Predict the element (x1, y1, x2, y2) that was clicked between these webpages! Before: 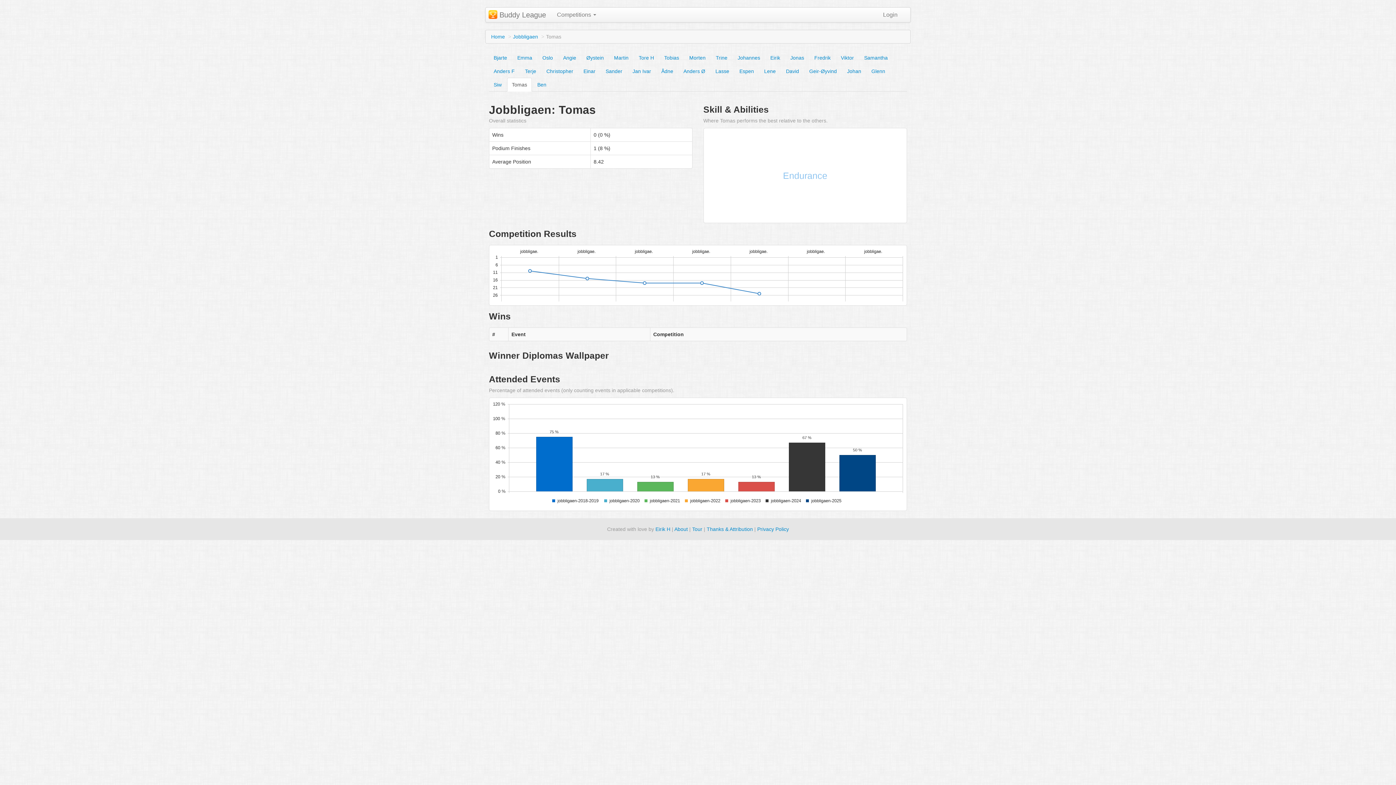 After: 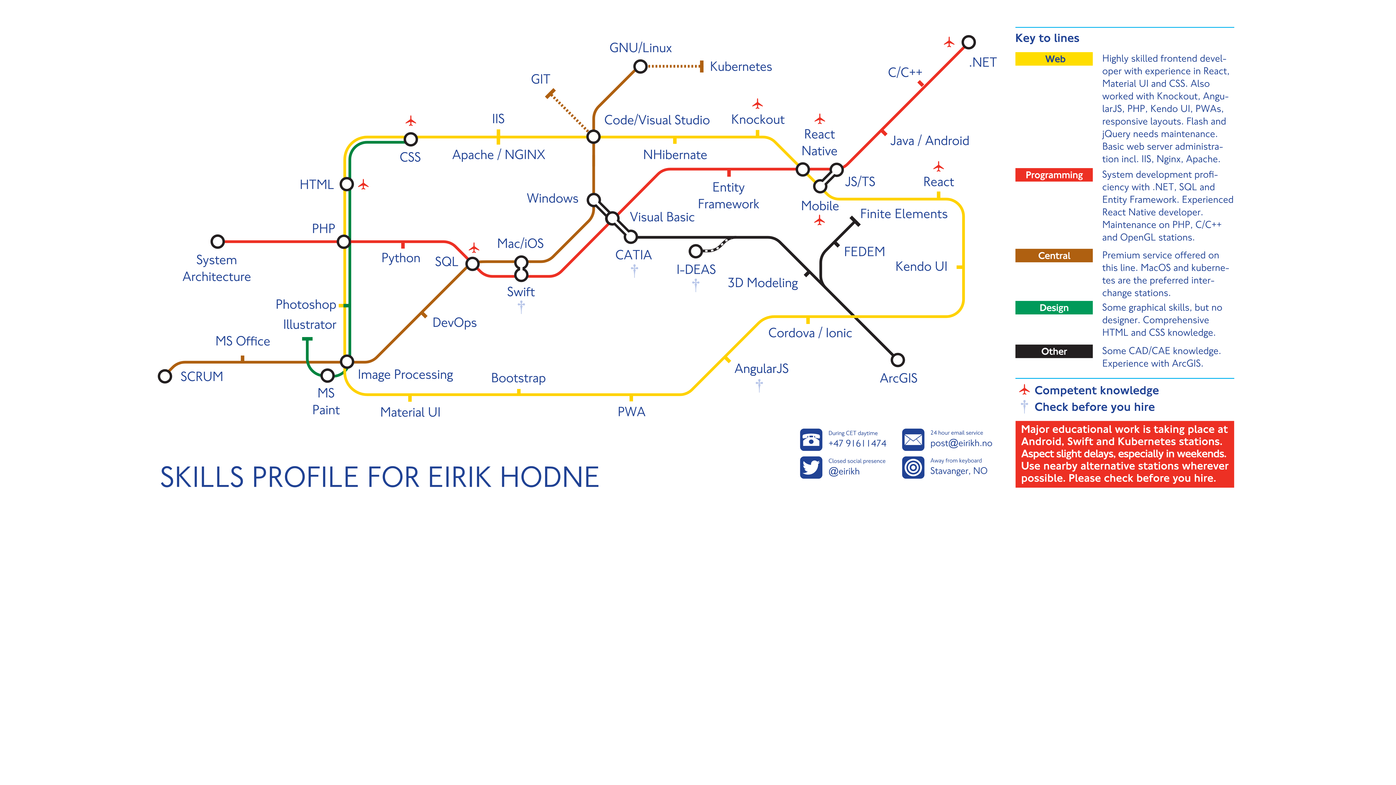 Action: label: Eirik H bbox: (655, 526, 670, 532)